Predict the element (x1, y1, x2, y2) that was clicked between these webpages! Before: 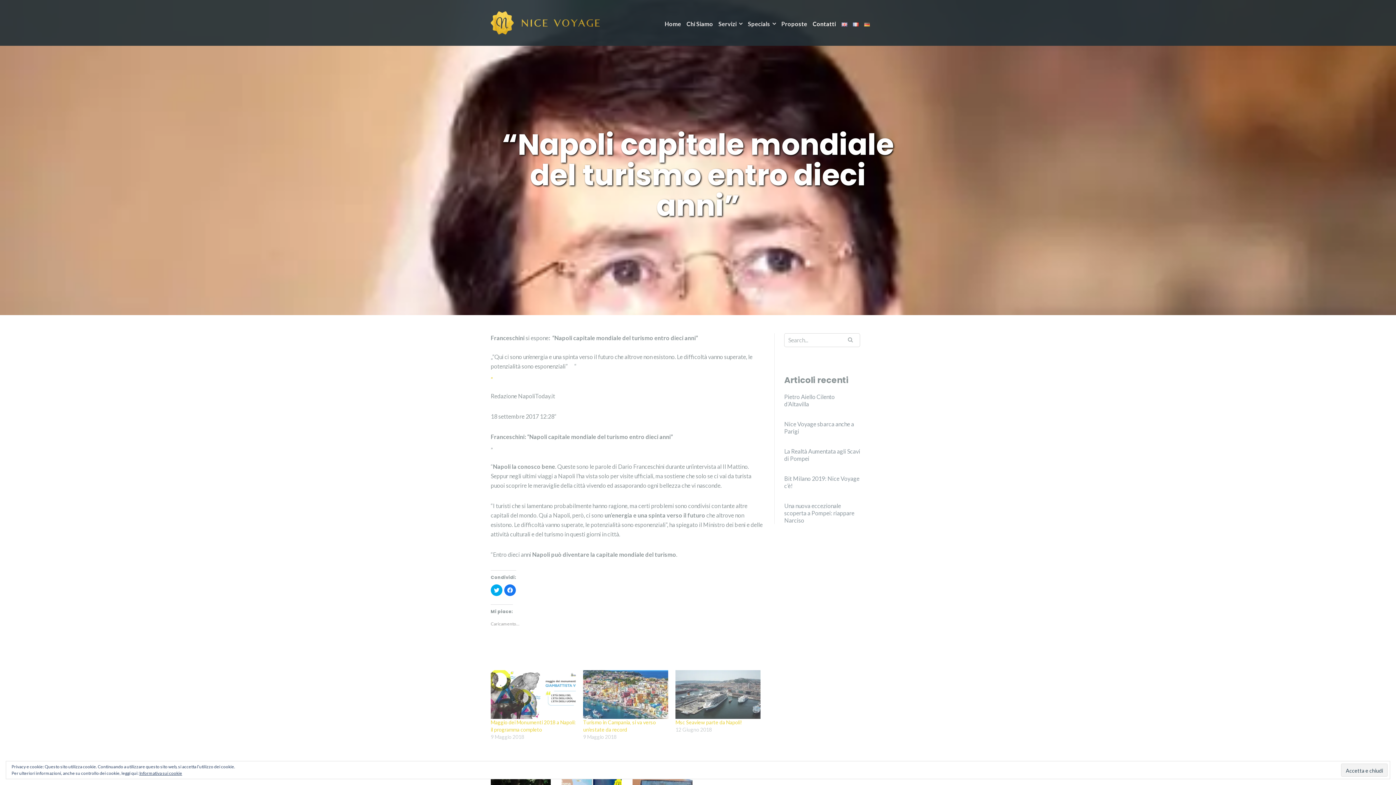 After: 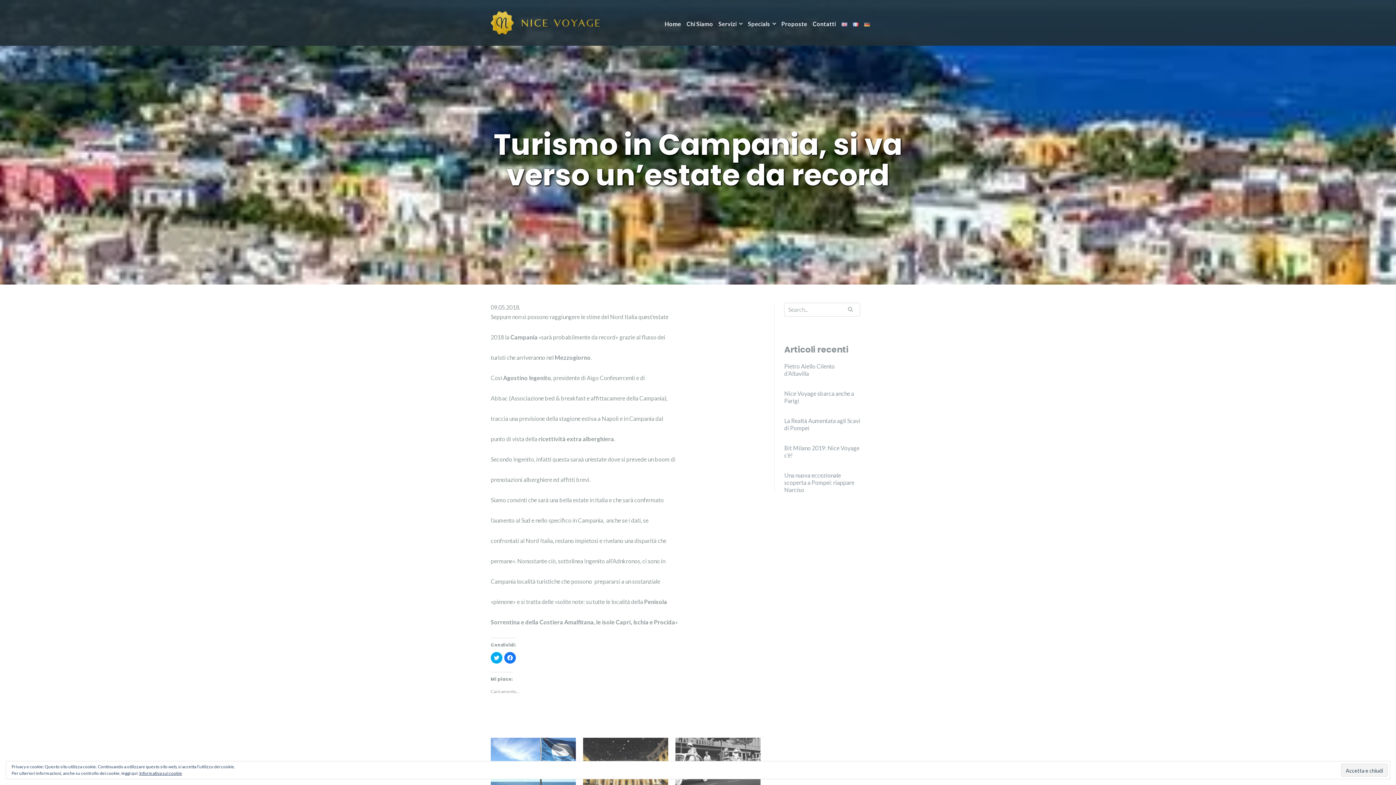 Action: bbox: (583, 670, 668, 719)